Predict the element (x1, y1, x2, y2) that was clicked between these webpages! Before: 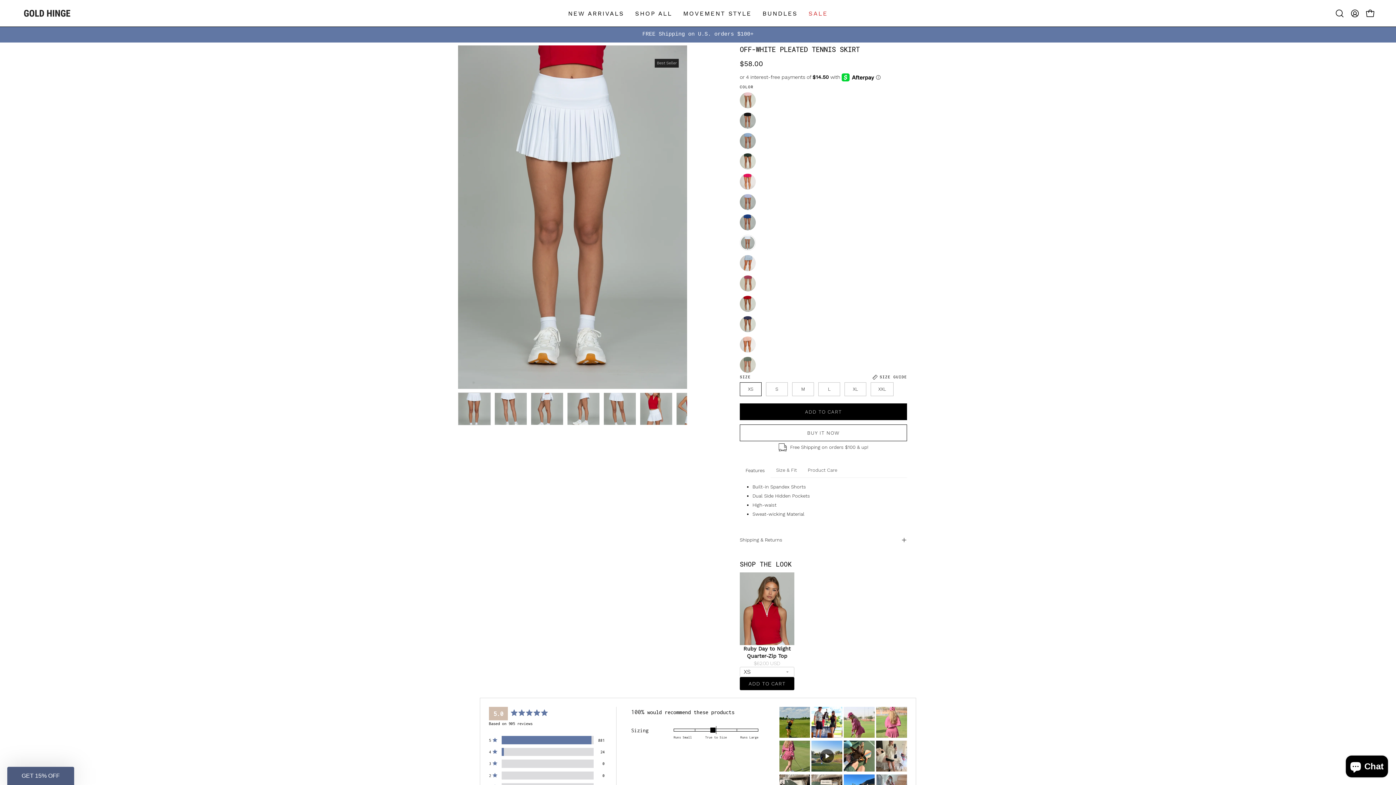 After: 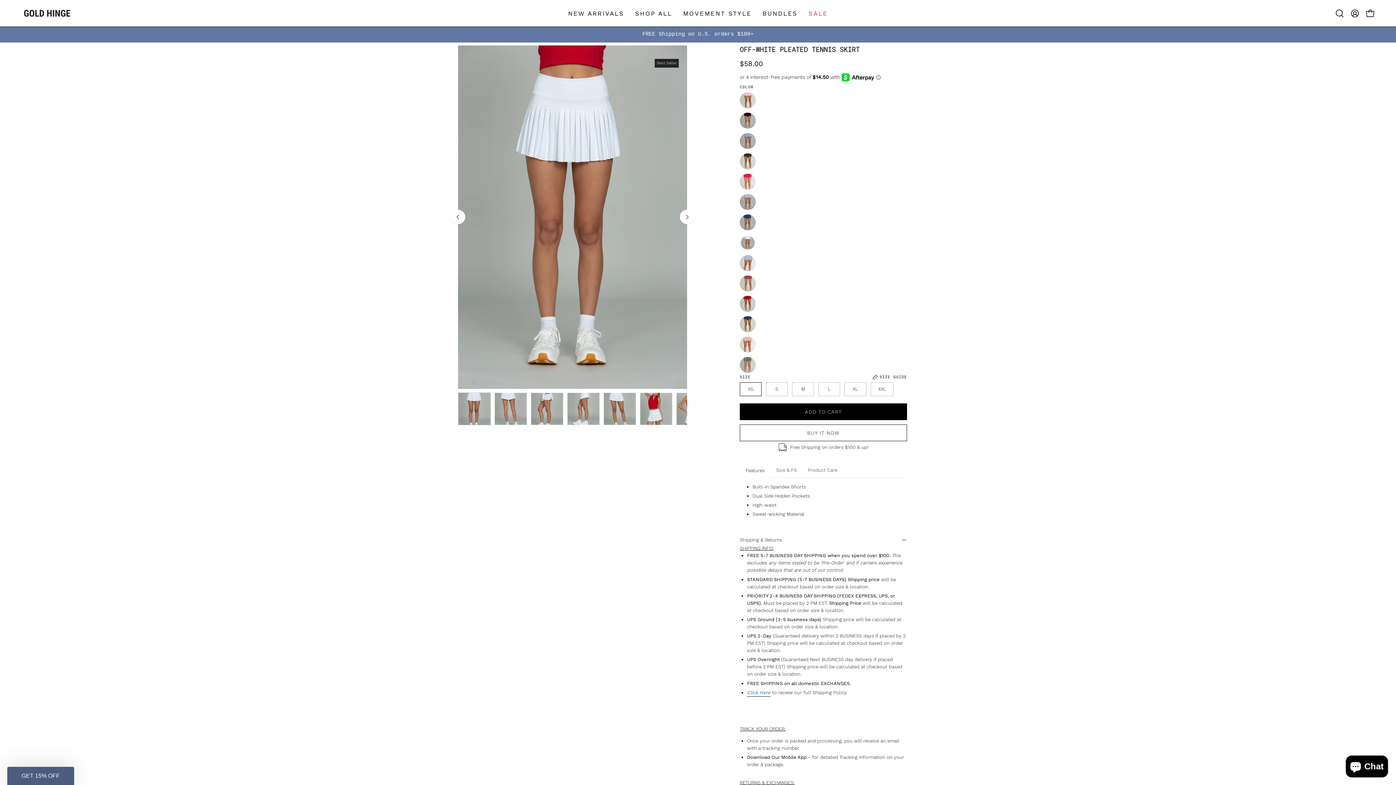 Action: bbox: (740, 535, 907, 545) label: Shipping & Returns